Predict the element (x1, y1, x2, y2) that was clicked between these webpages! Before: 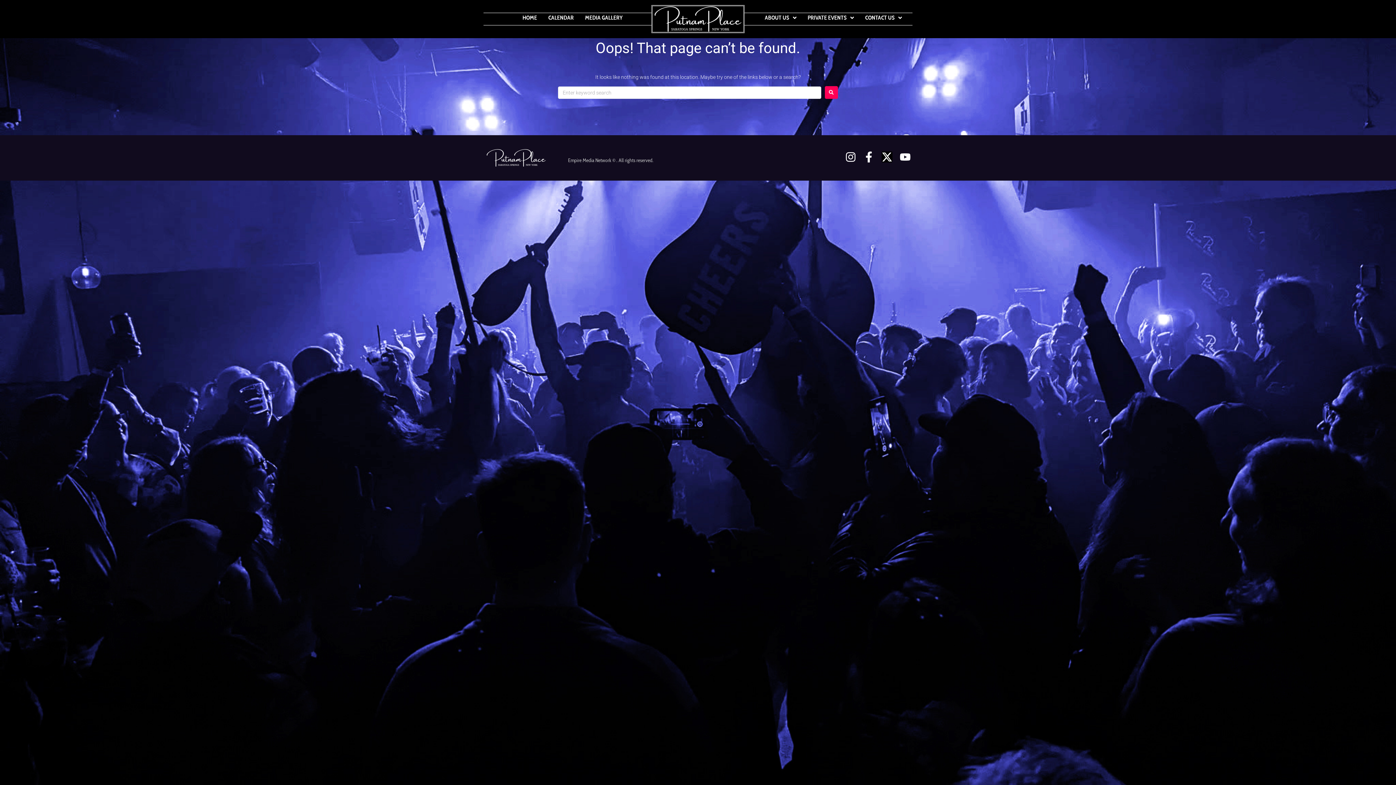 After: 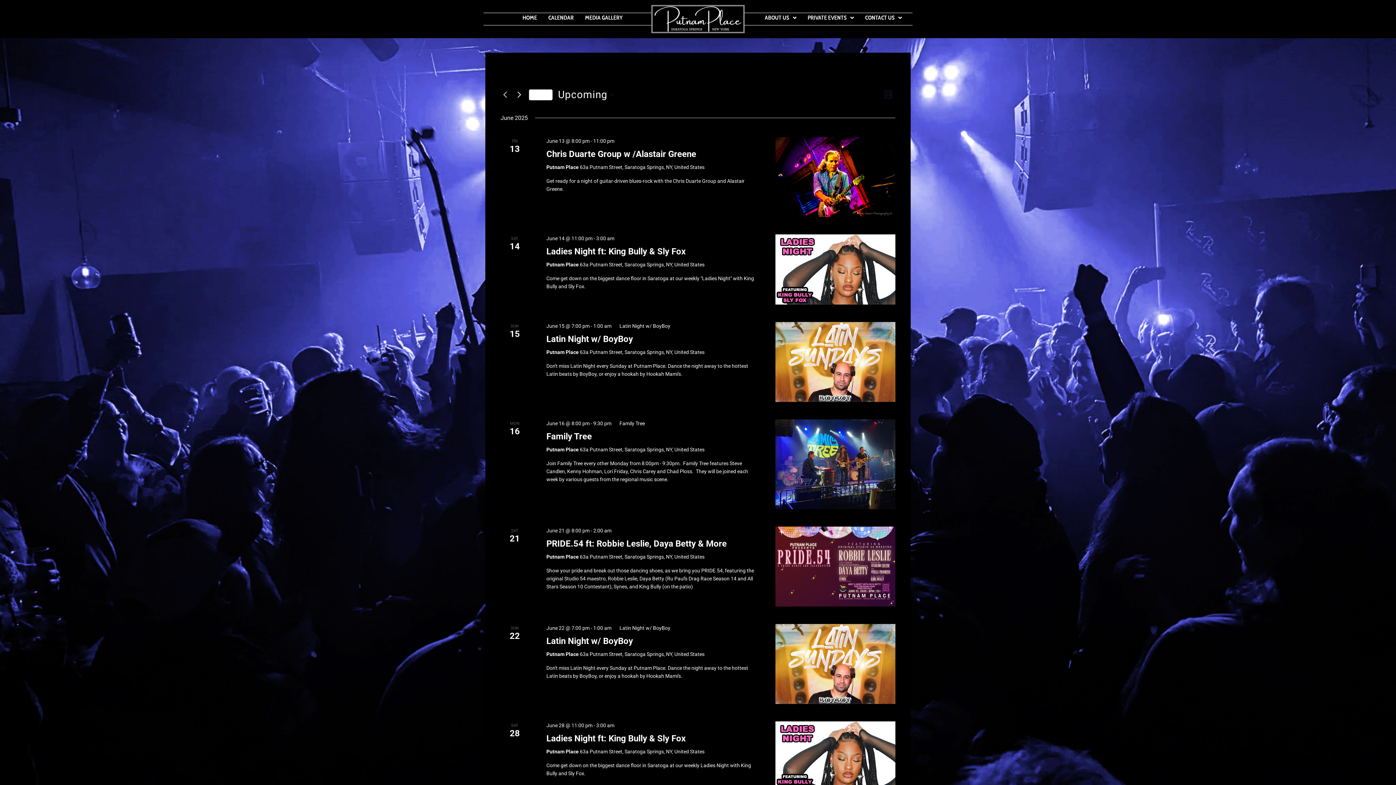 Action: bbox: (548, 14, 573, 23) label: CALENDAR